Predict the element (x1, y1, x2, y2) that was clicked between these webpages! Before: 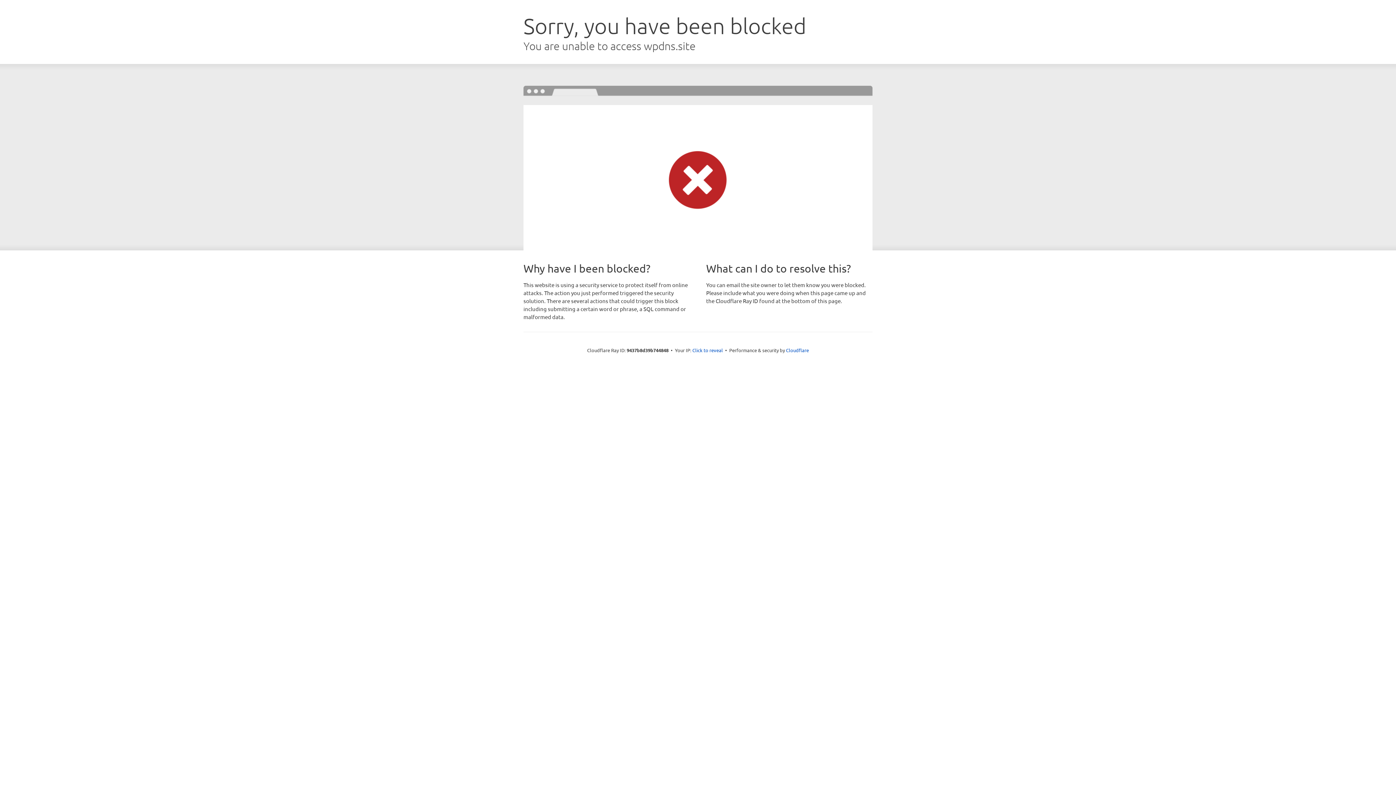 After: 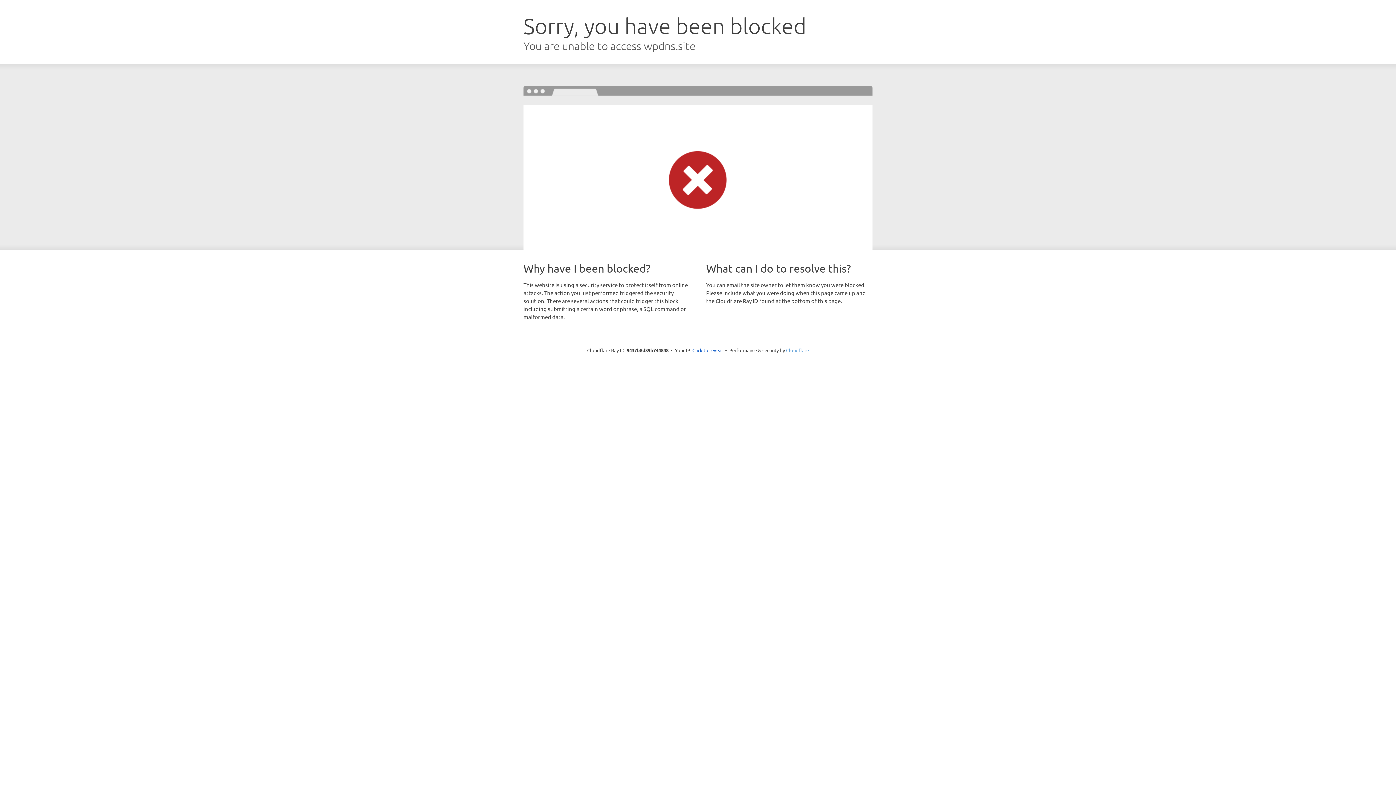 Action: label: Cloudflare bbox: (786, 347, 809, 353)